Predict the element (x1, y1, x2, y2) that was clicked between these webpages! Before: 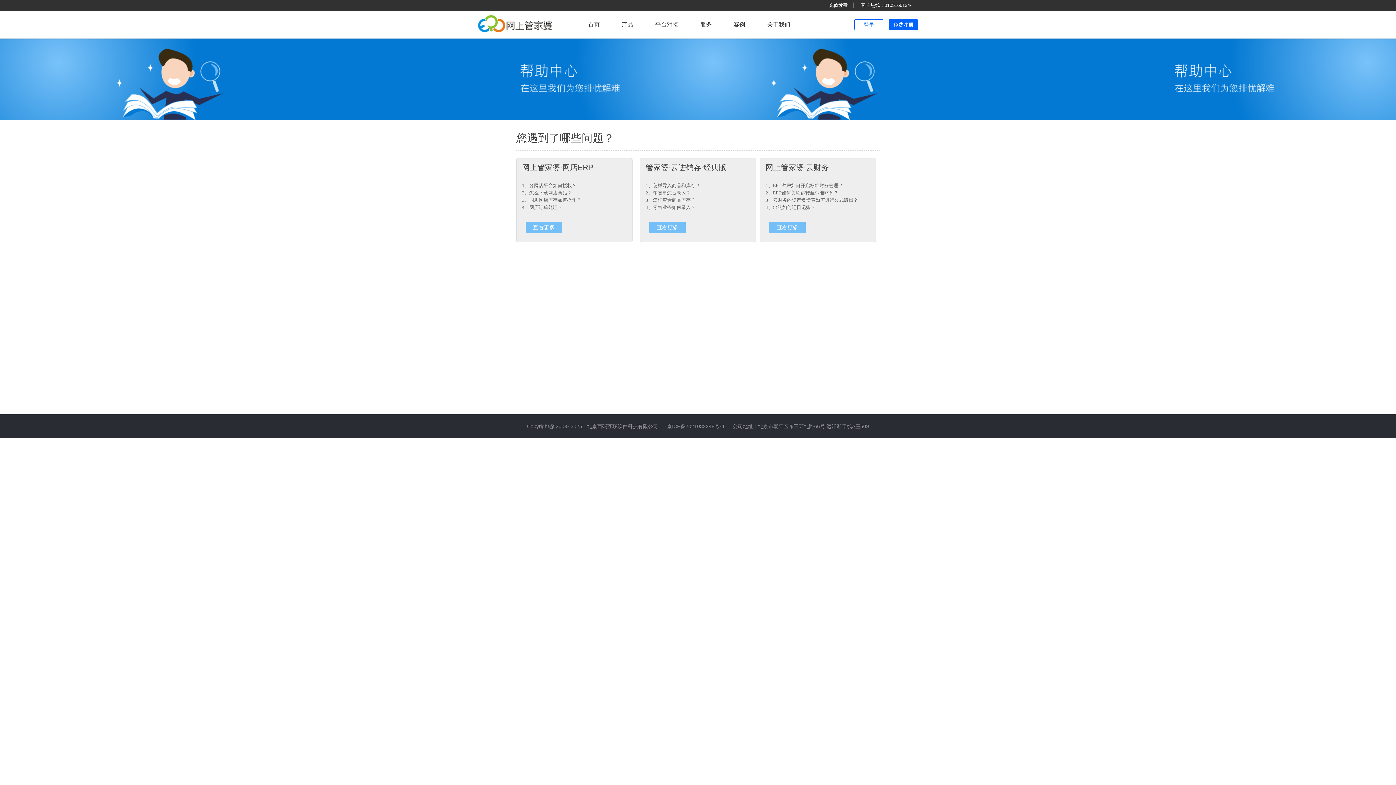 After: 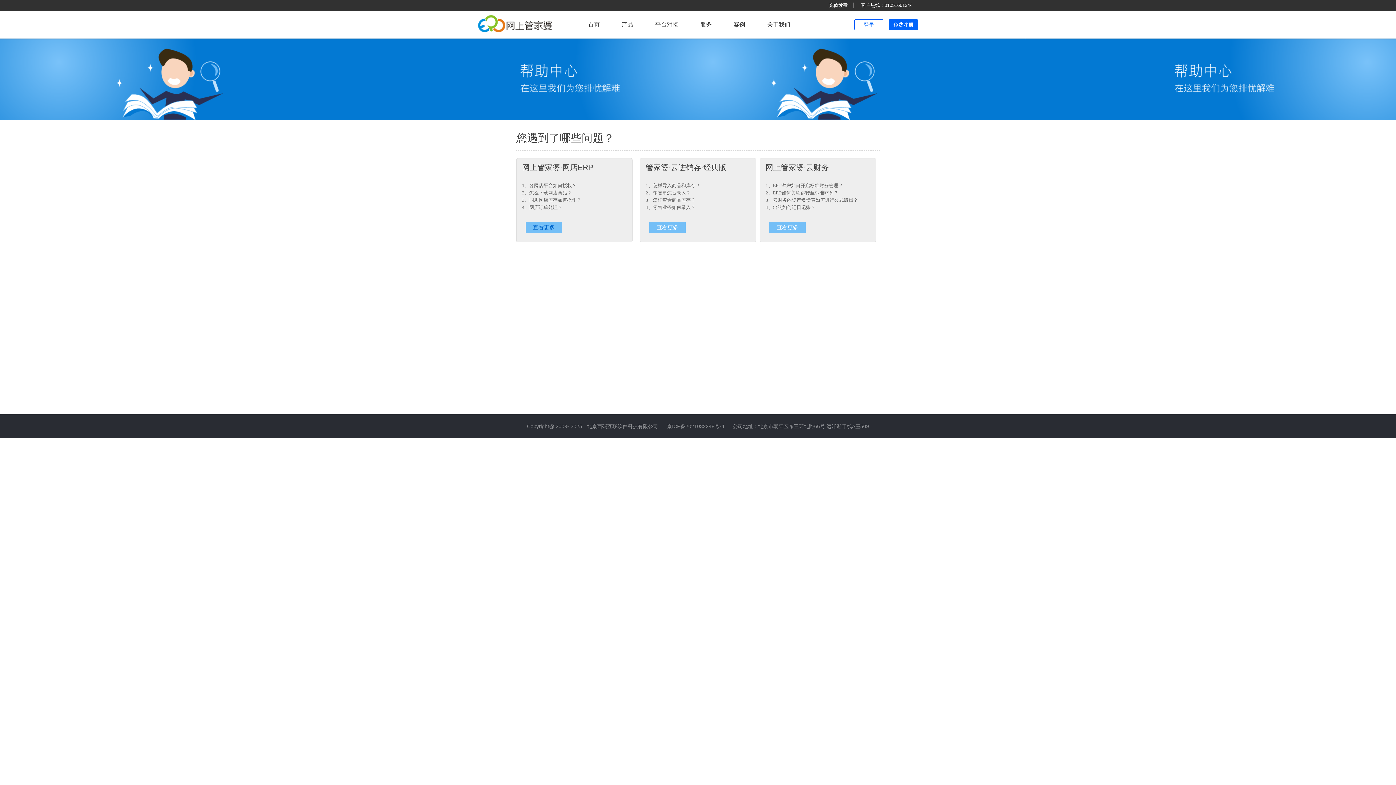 Action: bbox: (525, 222, 562, 233) label: 查看更多